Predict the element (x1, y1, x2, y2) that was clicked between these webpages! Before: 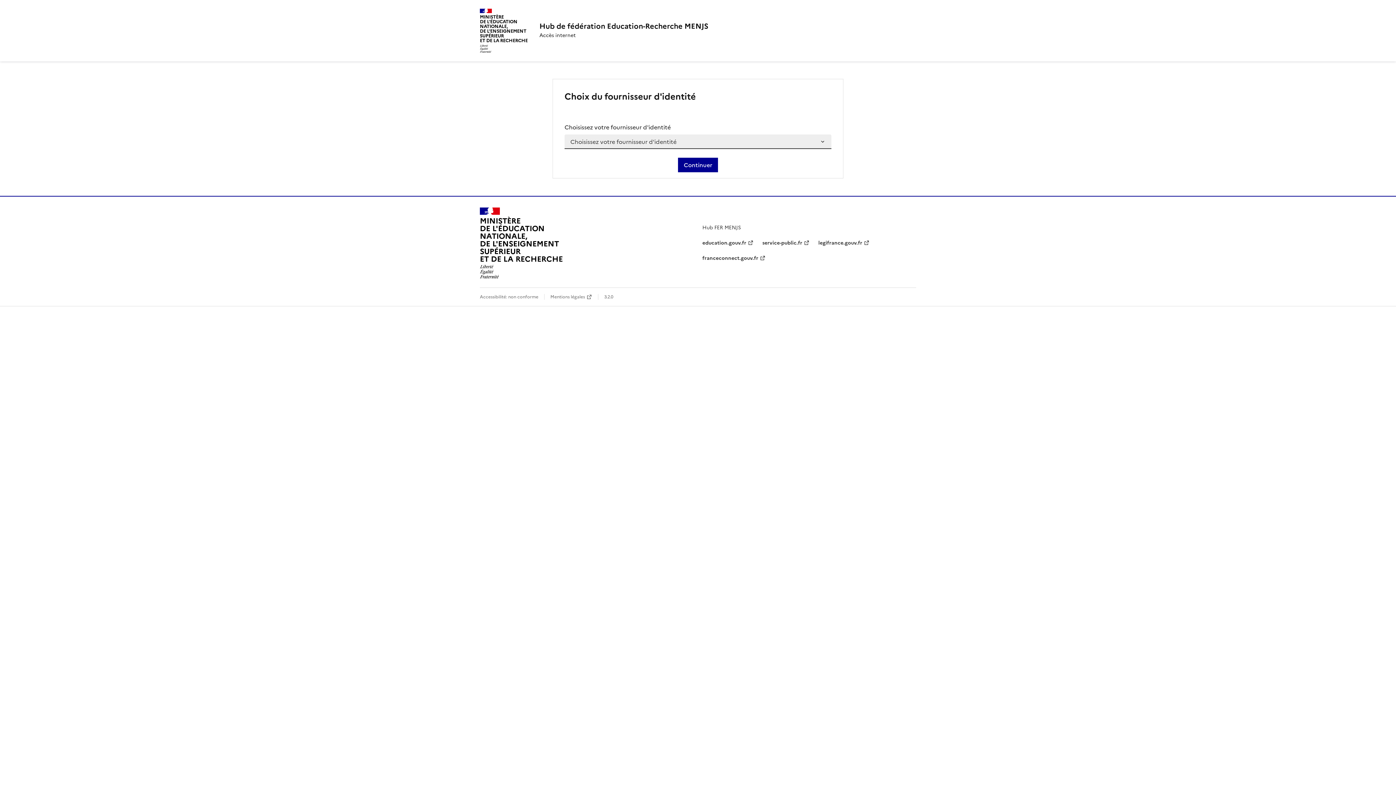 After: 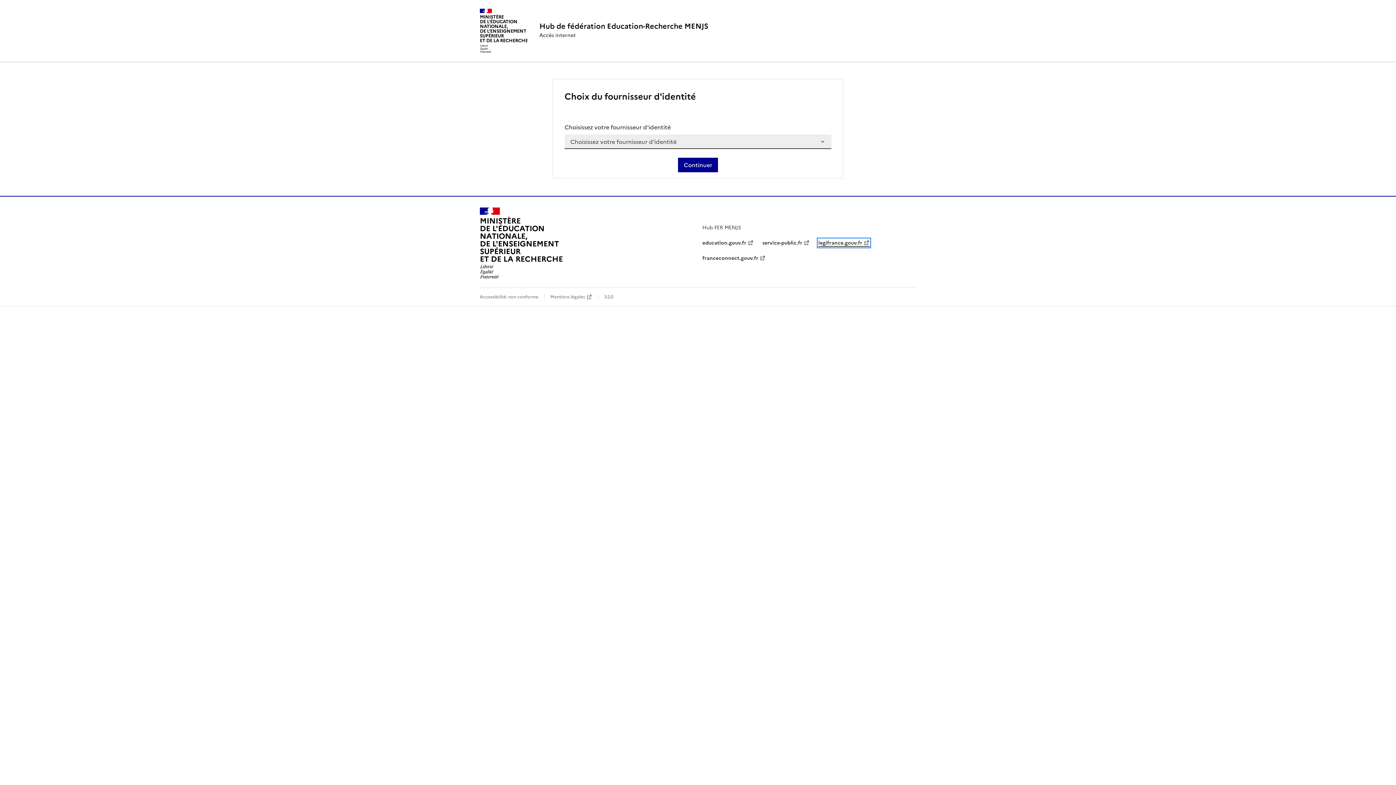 Action: bbox: (818, 239, 869, 246) label: legifrance.gouv.fr